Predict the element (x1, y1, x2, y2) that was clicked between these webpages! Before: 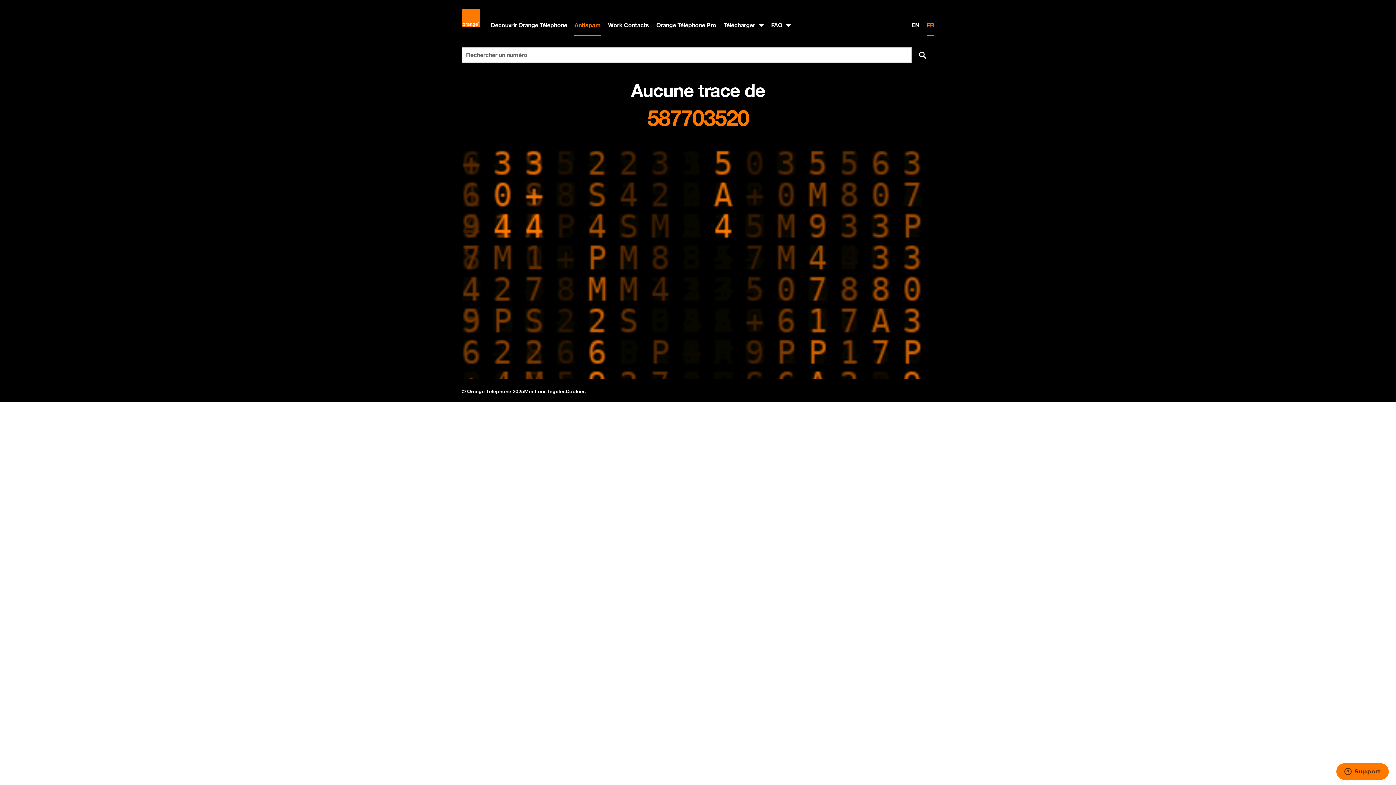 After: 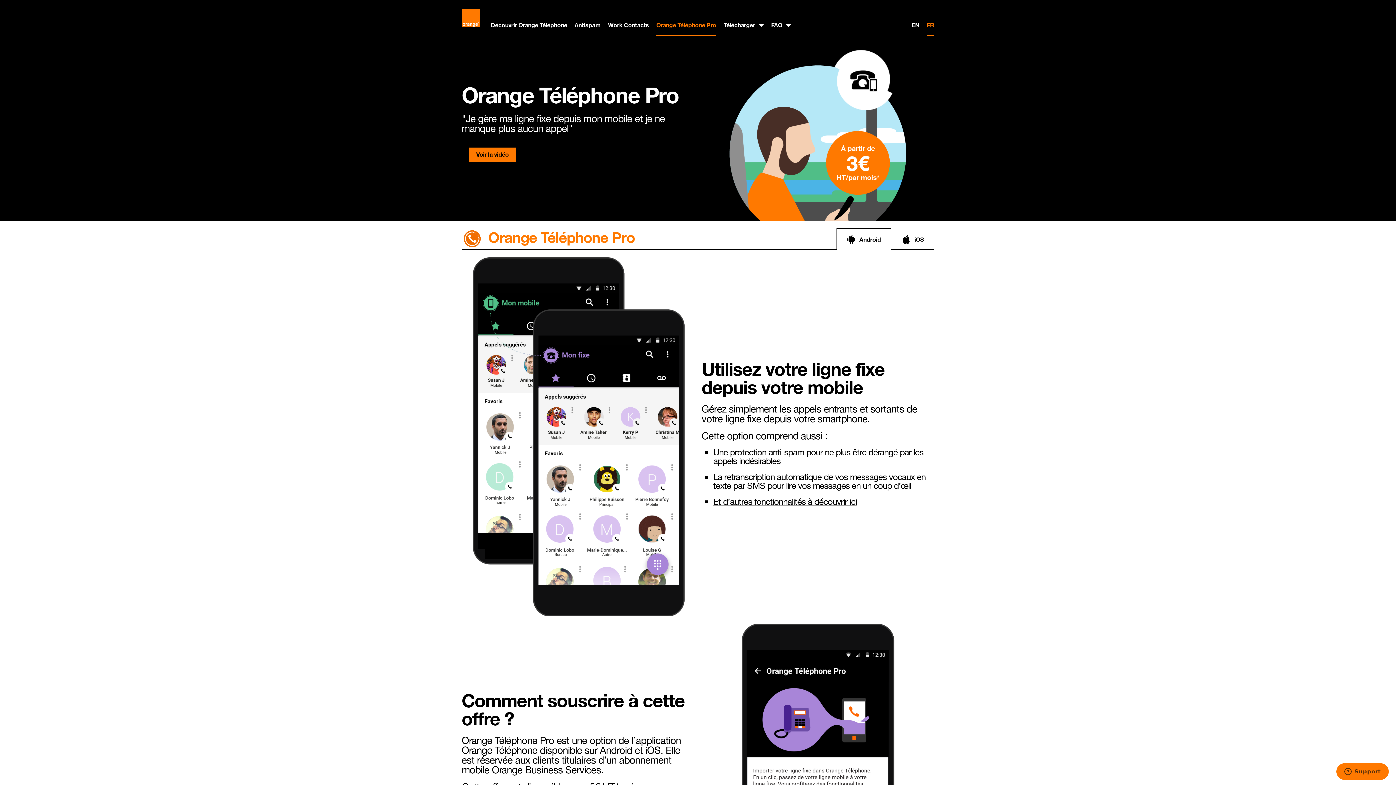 Action: label: Orange Téléphone Pro bbox: (652, 16, 720, 34)